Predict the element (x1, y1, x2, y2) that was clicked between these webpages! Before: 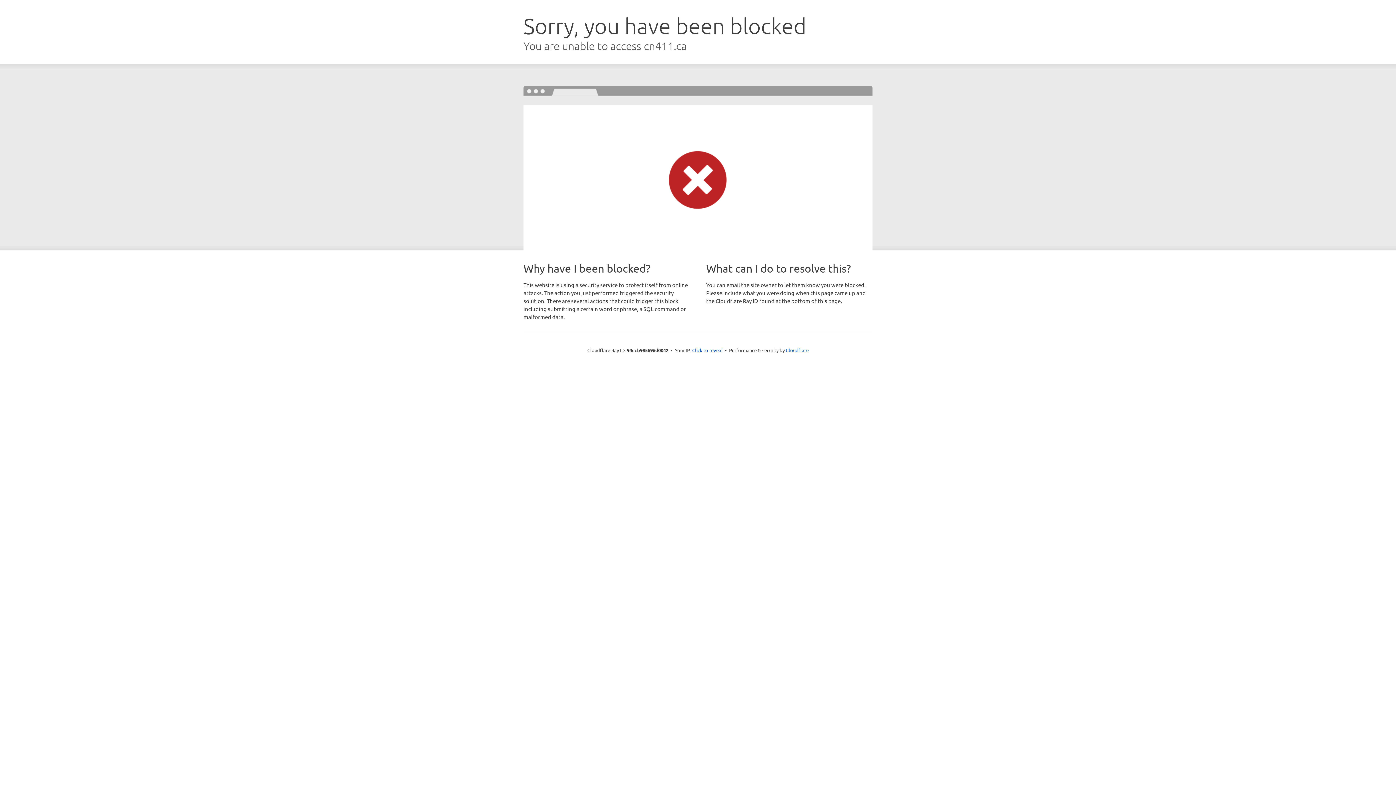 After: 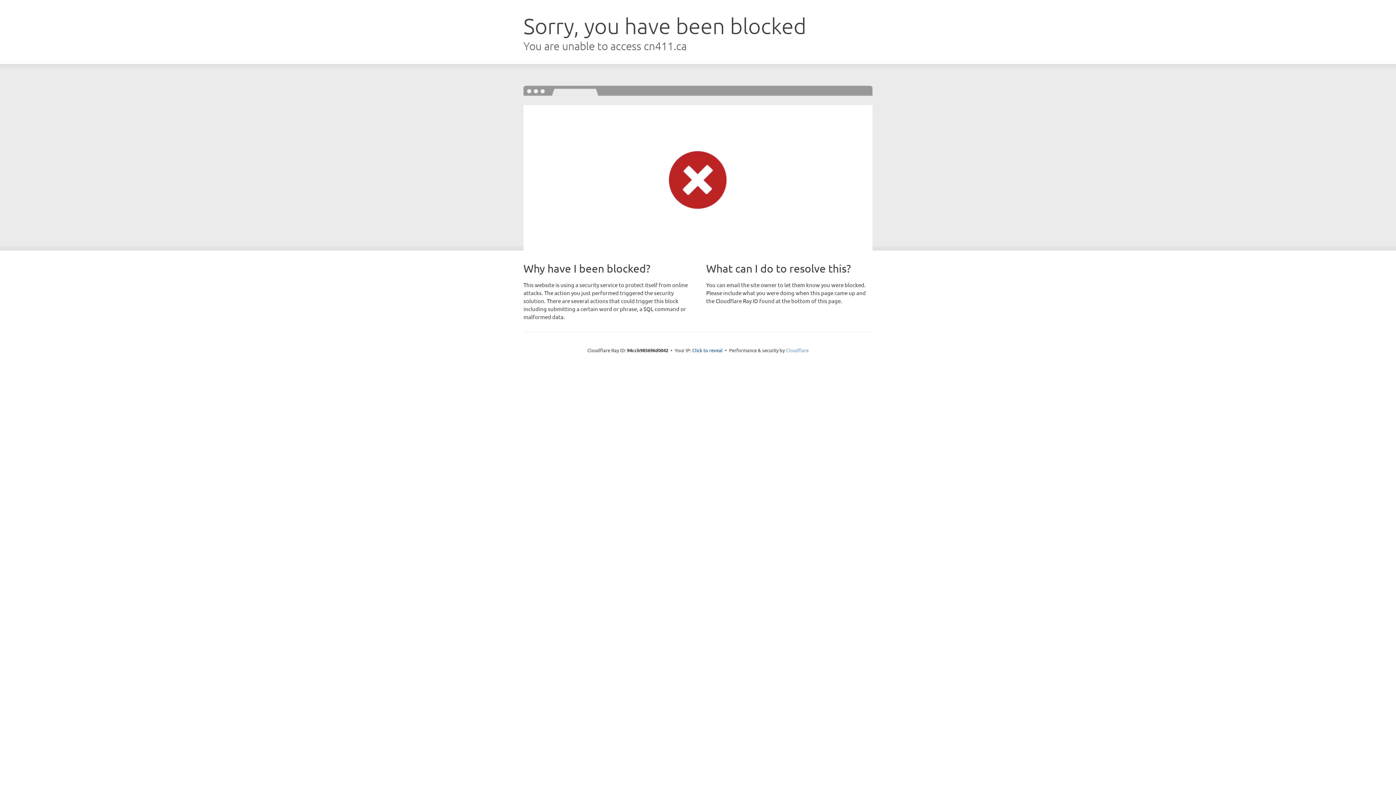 Action: label: Cloudflare bbox: (786, 347, 808, 353)